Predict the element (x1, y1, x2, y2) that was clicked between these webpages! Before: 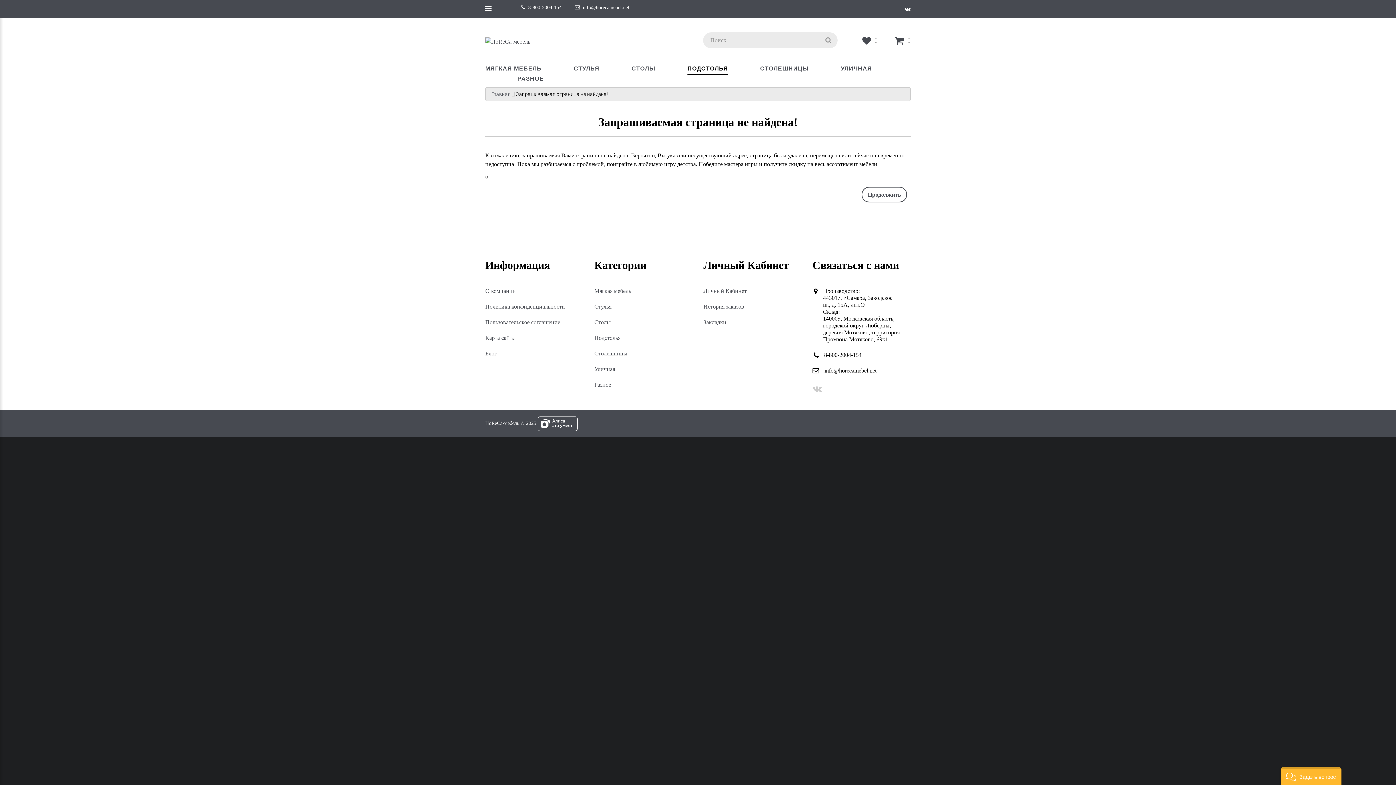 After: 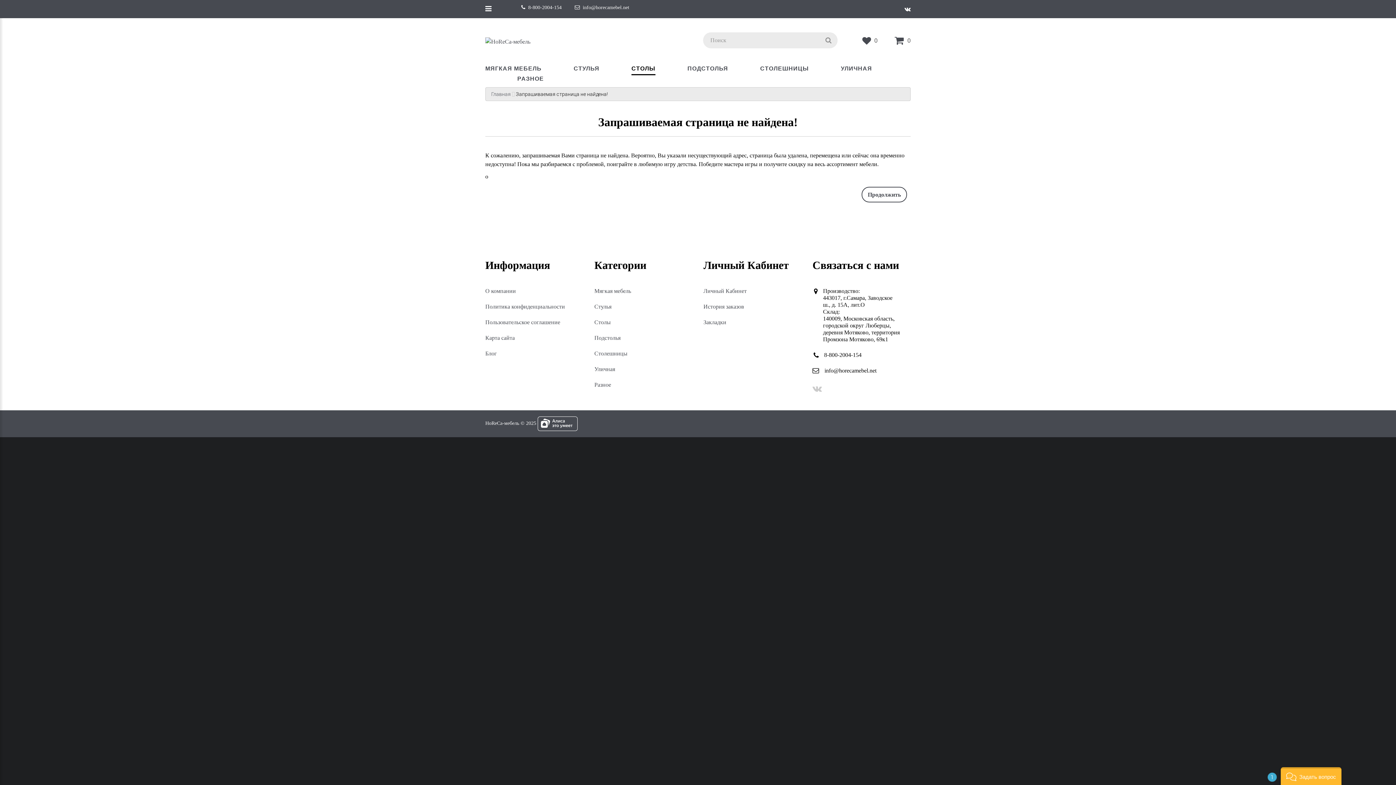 Action: bbox: (631, 65, 655, 75) label: СТОЛЫ